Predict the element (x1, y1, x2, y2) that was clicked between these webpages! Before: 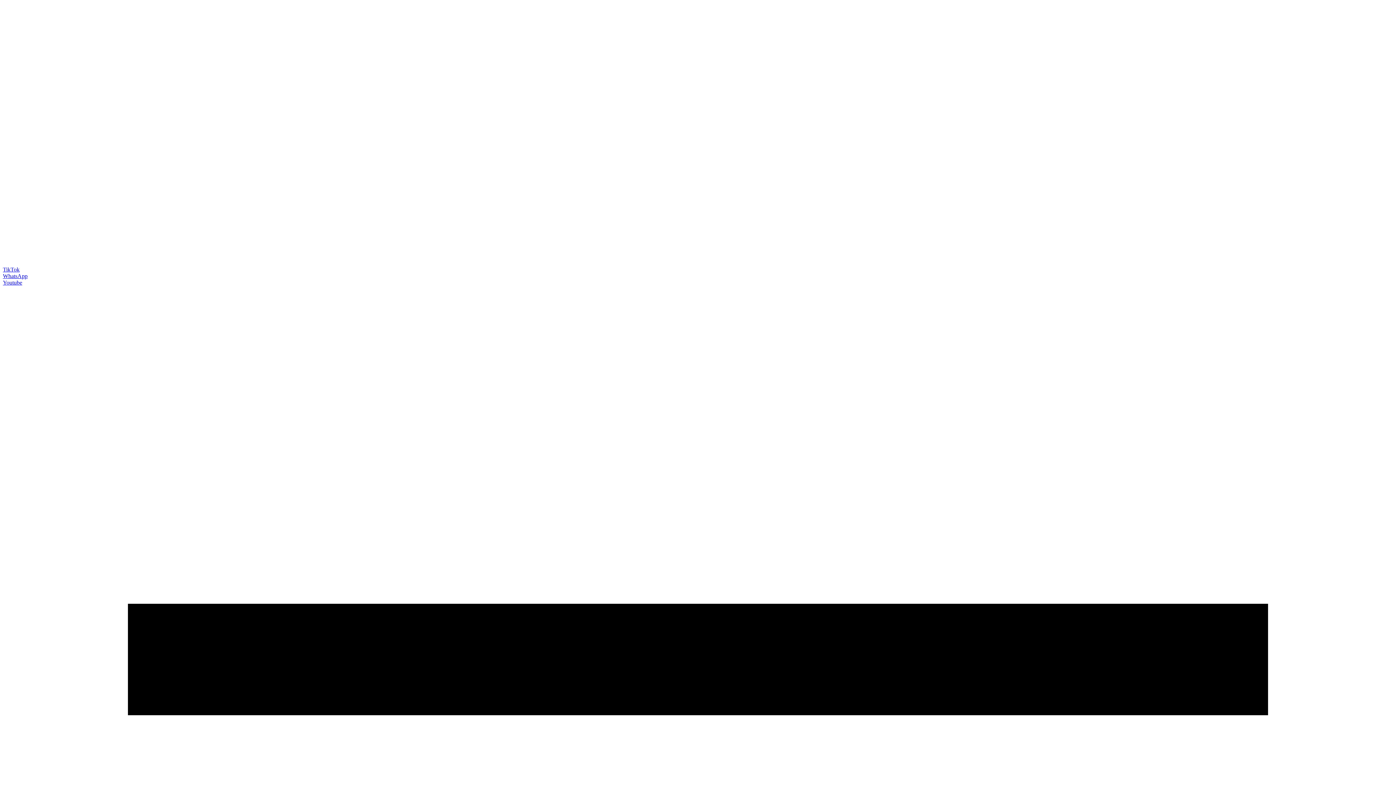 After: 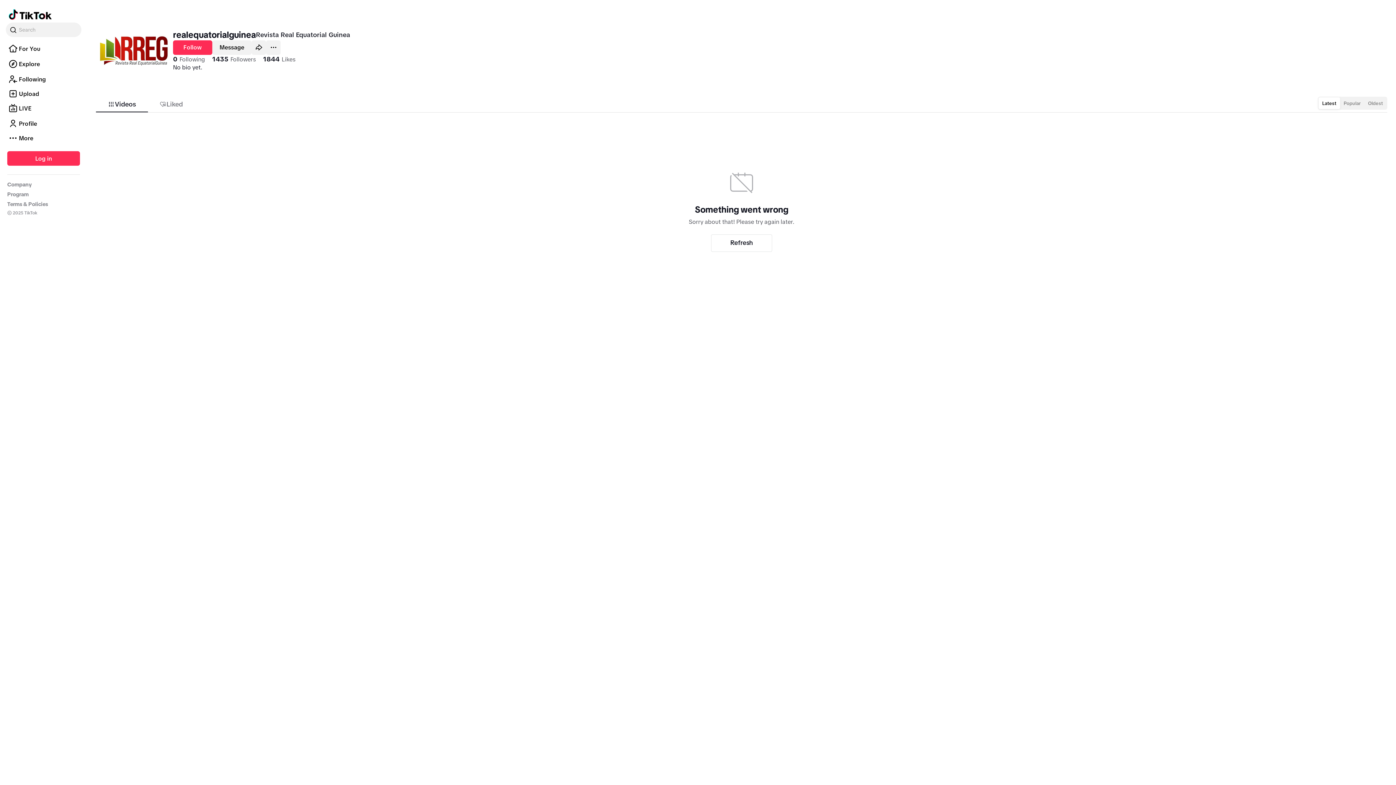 Action: label: TikTok bbox: (2, 266, 19, 272)